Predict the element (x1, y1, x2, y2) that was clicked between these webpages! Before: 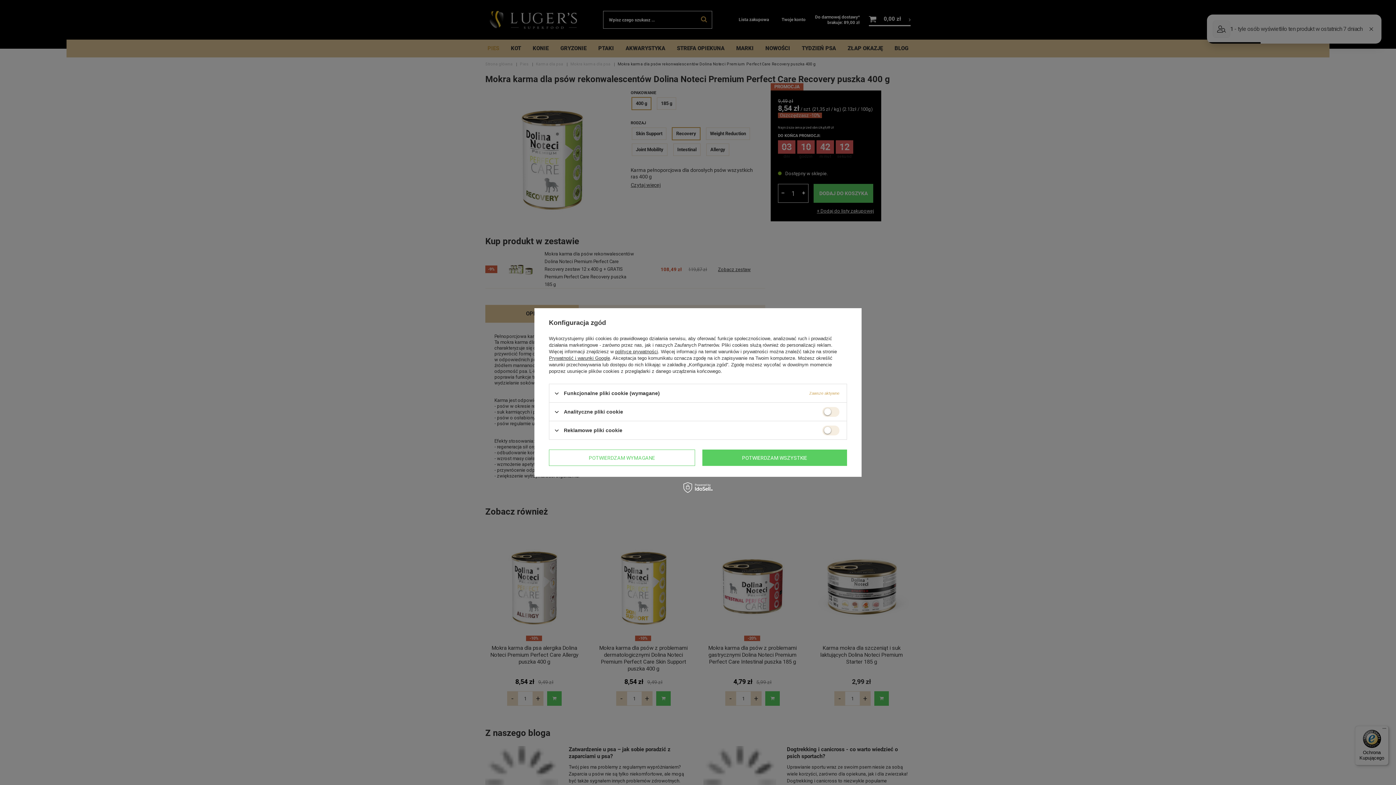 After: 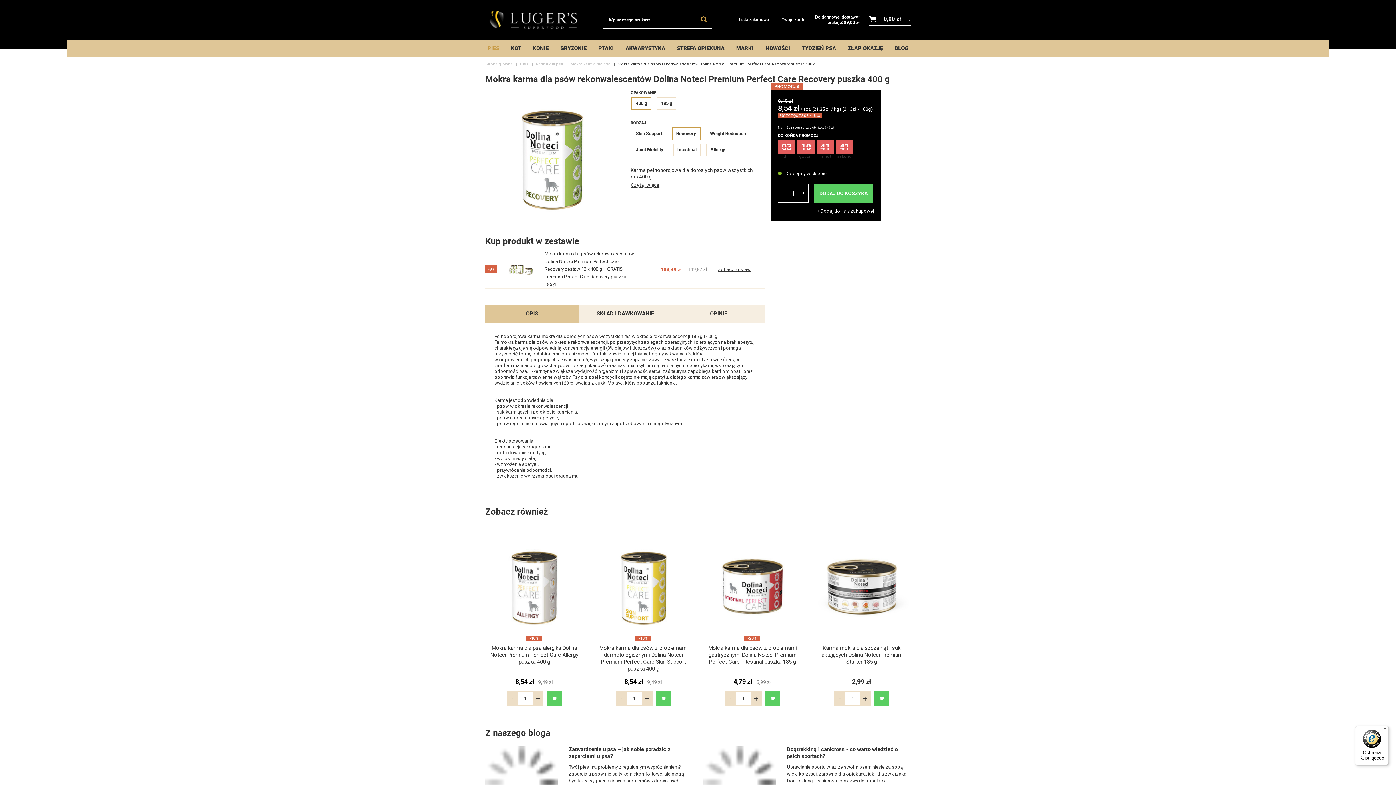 Action: label: POTWIERDZAM WSZYSTKIE bbox: (702, 449, 847, 466)